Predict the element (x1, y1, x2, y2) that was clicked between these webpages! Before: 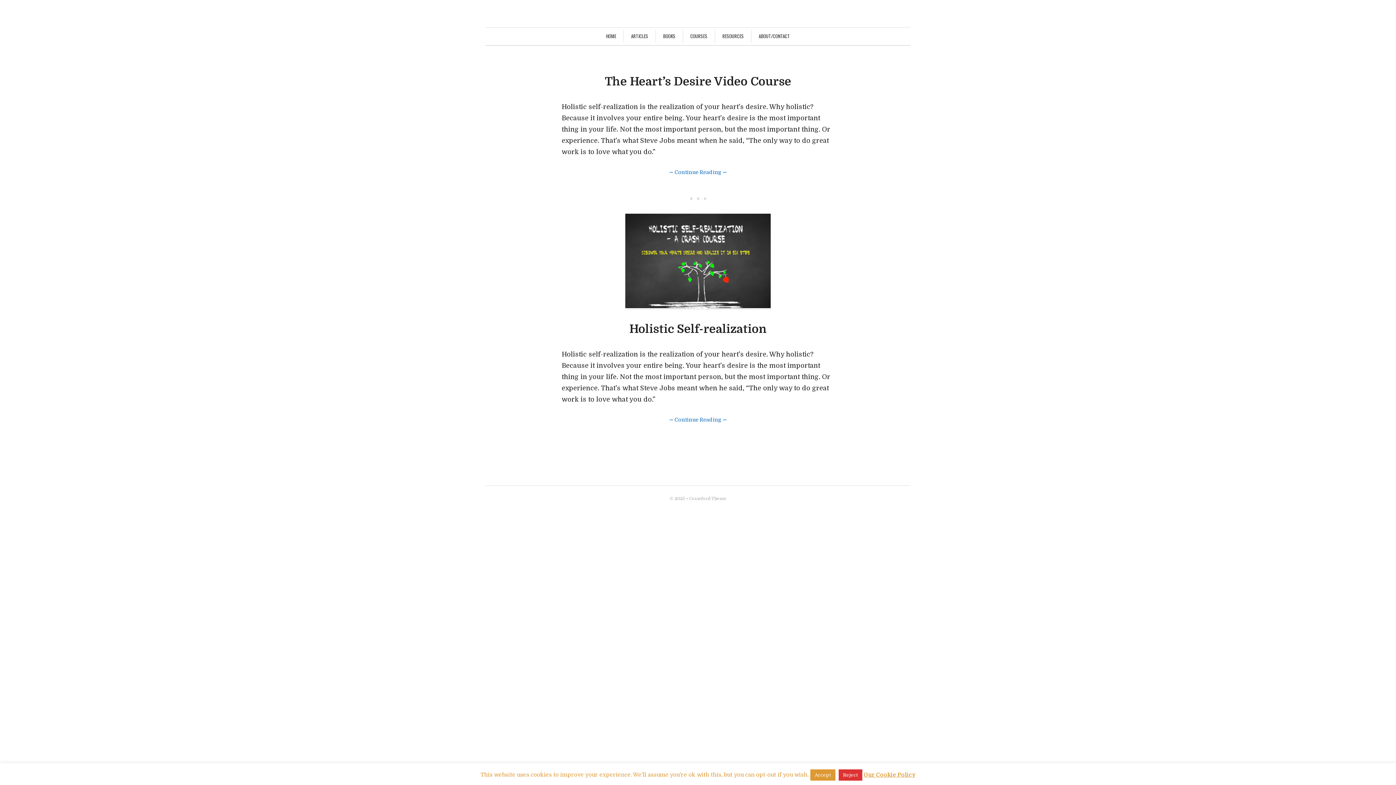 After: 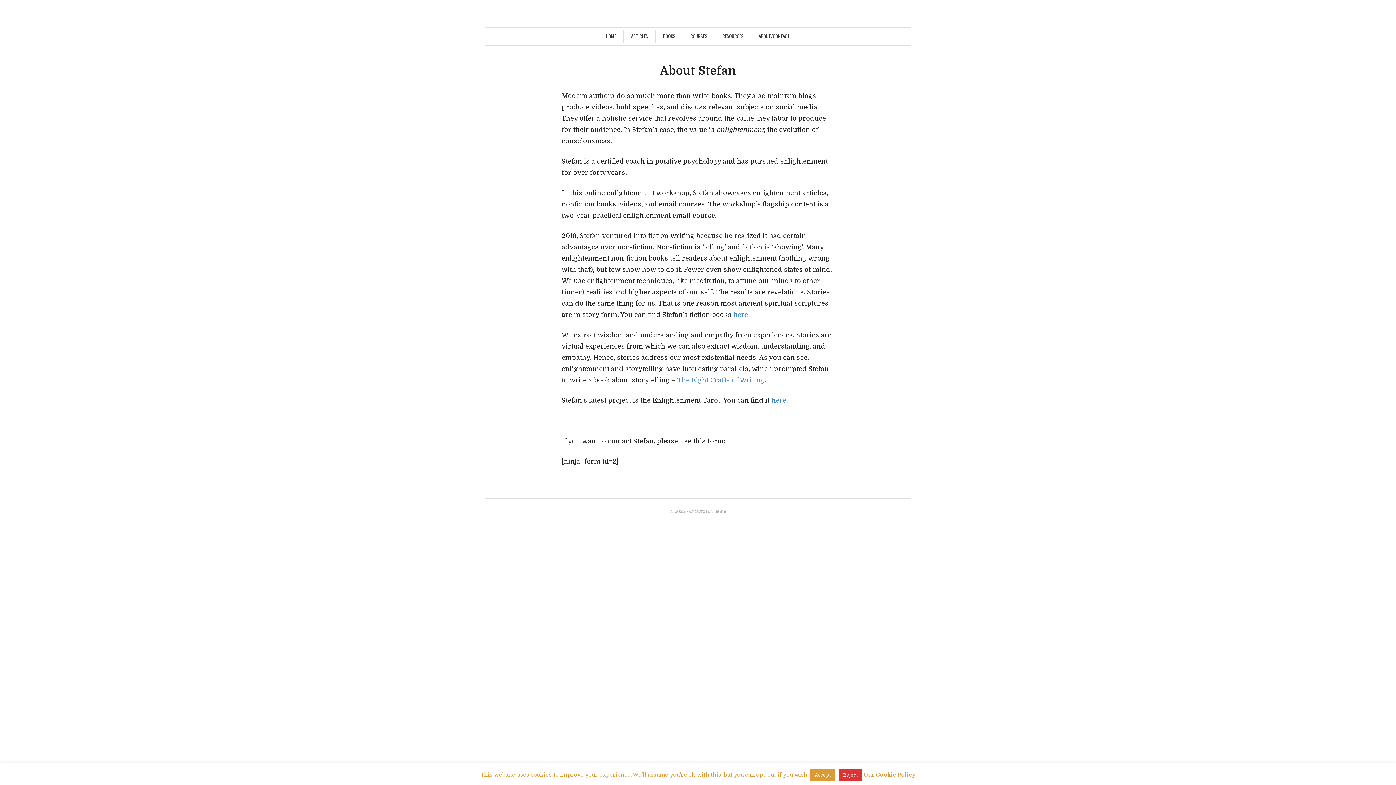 Action: label: ABOUT/CONTACT bbox: (758, 32, 790, 39)